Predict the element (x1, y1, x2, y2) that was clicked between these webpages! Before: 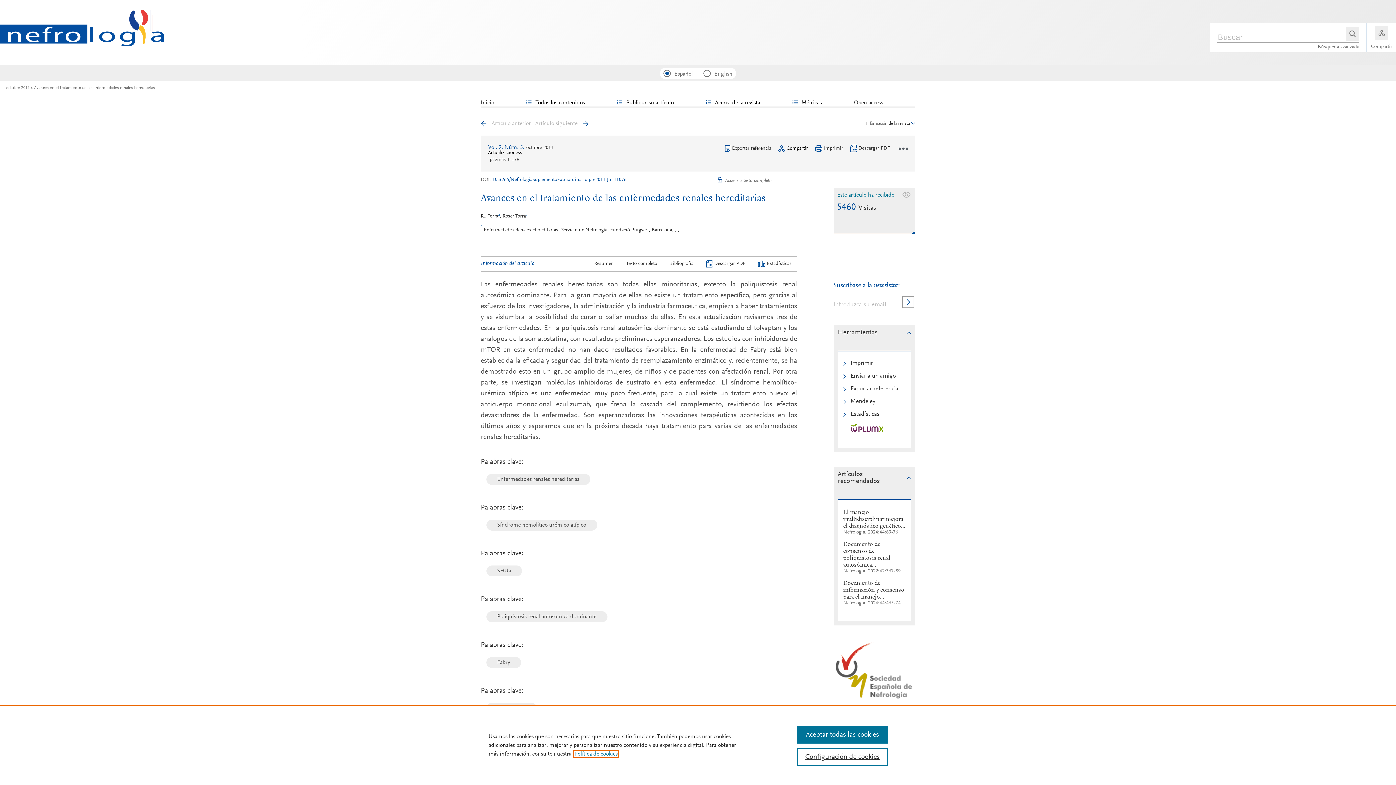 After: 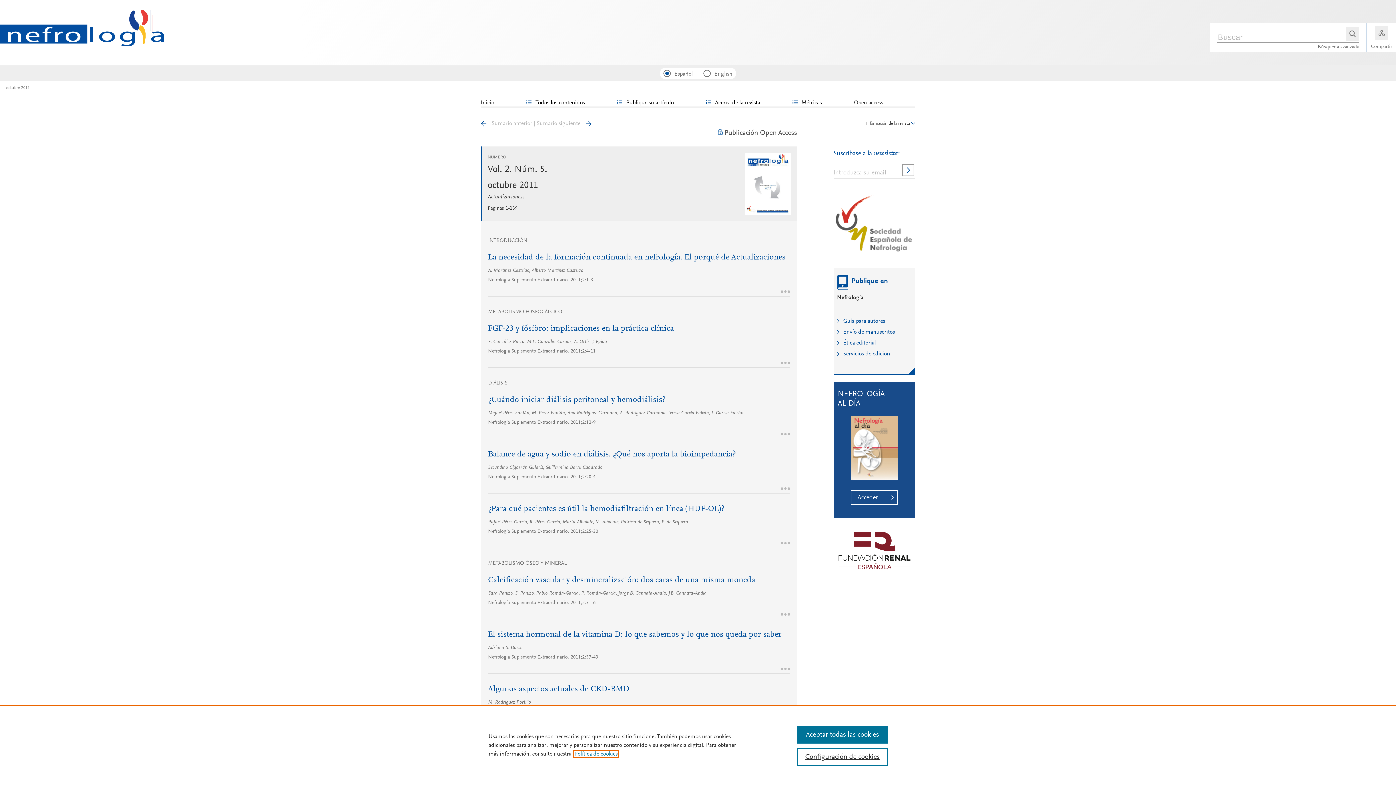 Action: label: octubre 2011 bbox: (6, 85, 29, 90)